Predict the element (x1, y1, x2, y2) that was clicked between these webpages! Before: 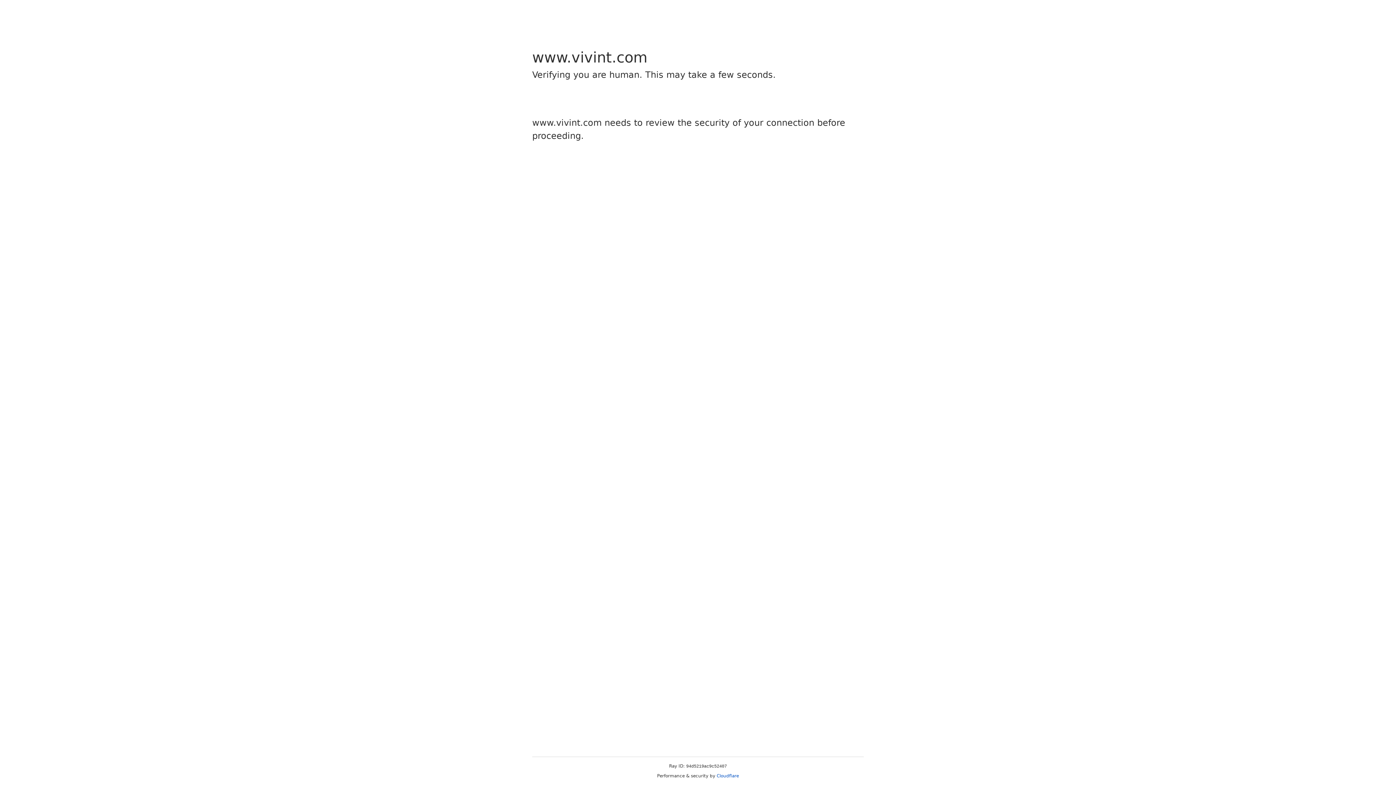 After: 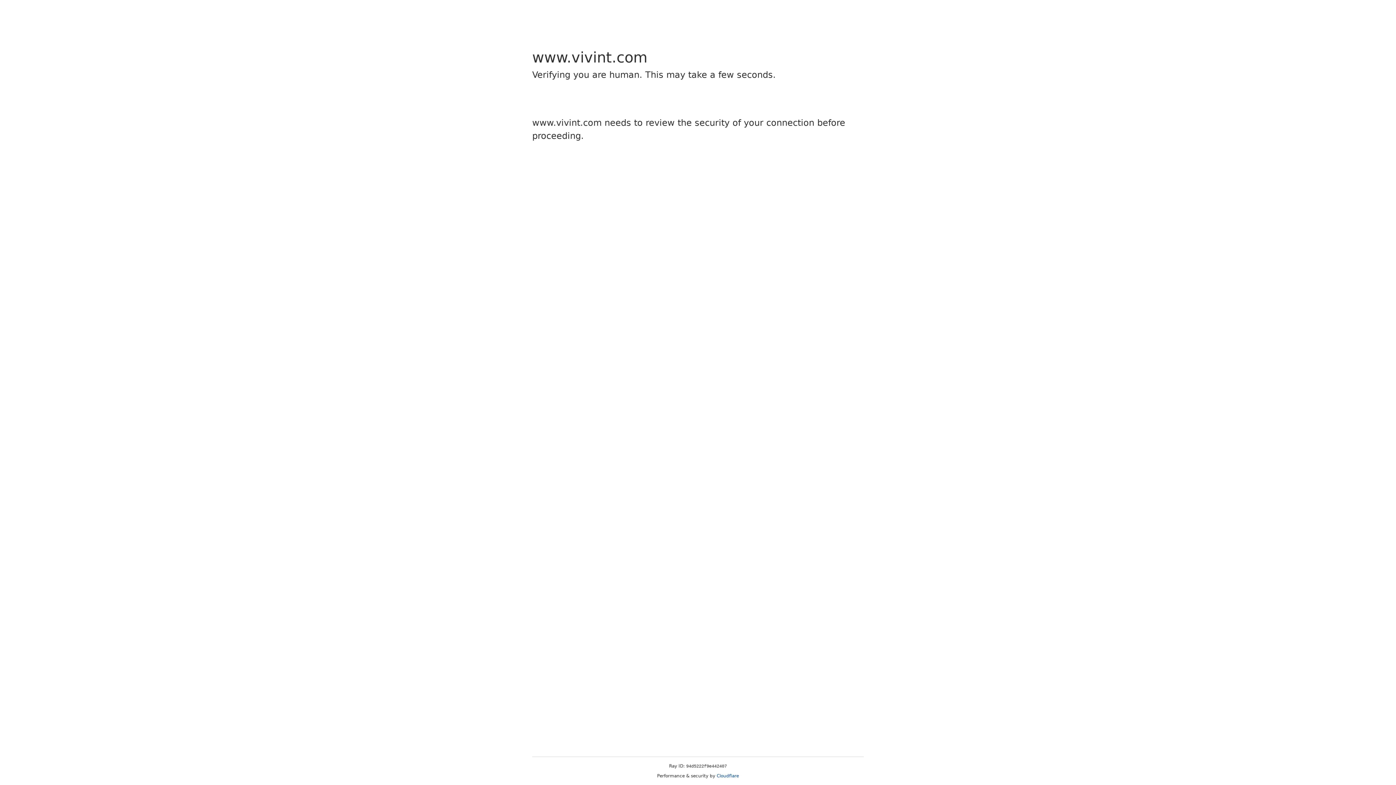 Action: bbox: (716, 773, 739, 778) label: Cloudflare